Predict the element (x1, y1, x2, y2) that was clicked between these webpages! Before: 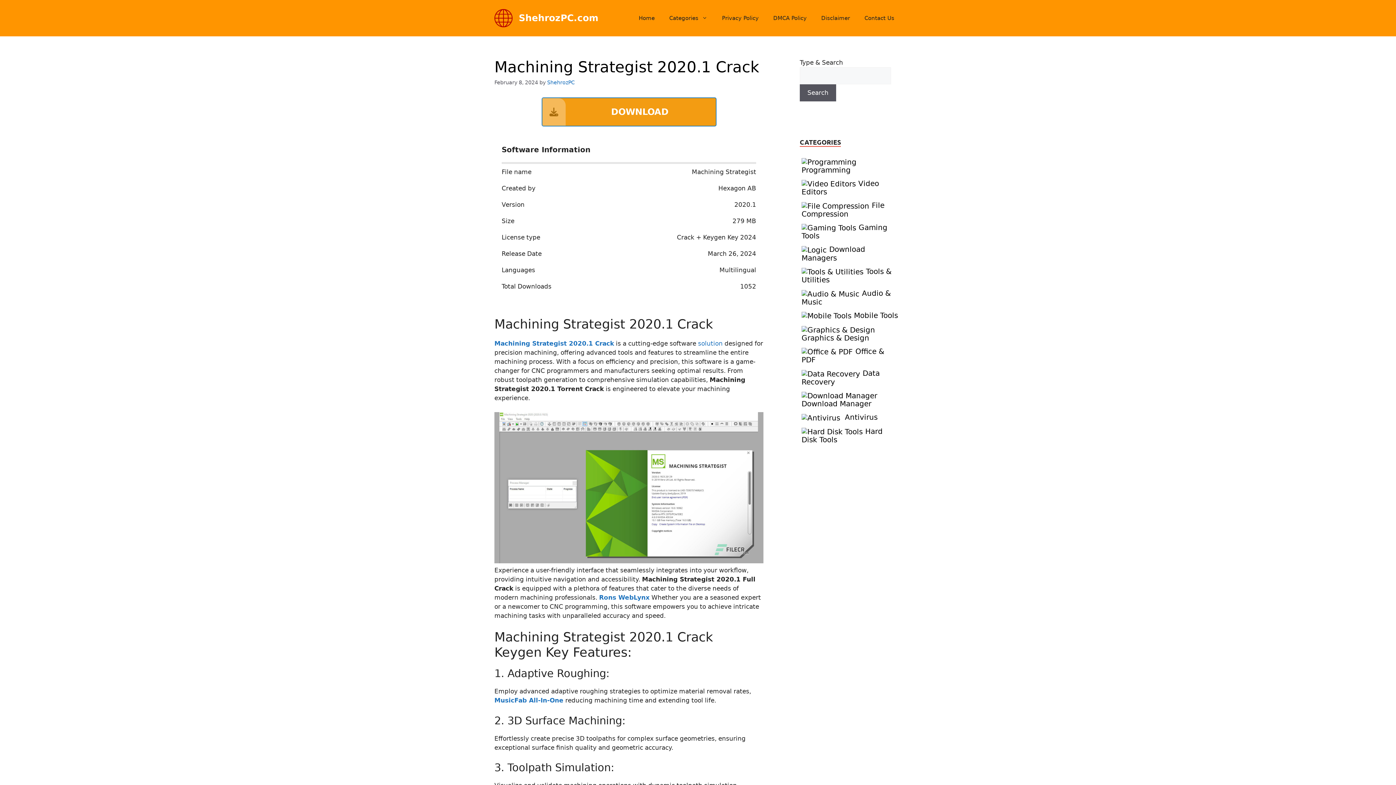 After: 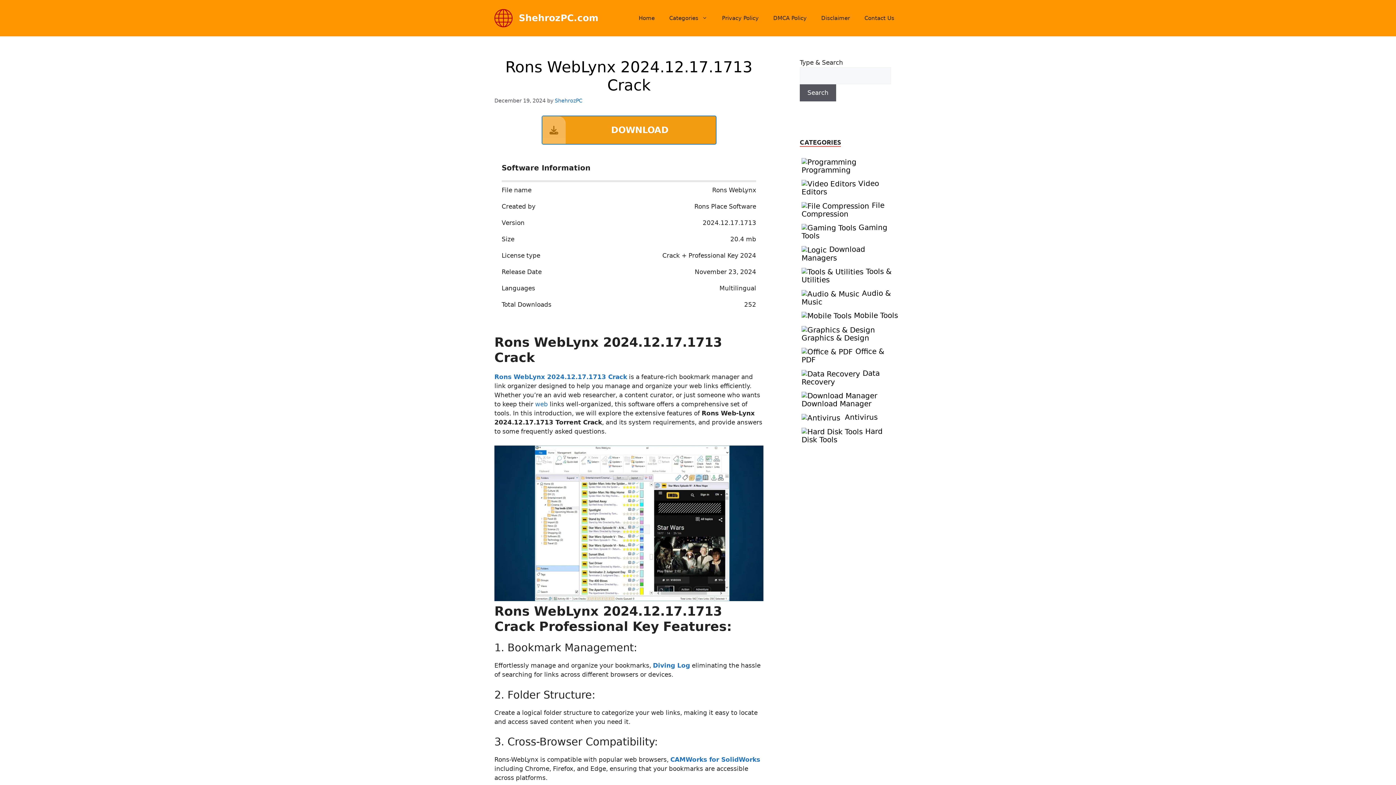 Action: bbox: (599, 594, 649, 601) label: Rons WebLynx